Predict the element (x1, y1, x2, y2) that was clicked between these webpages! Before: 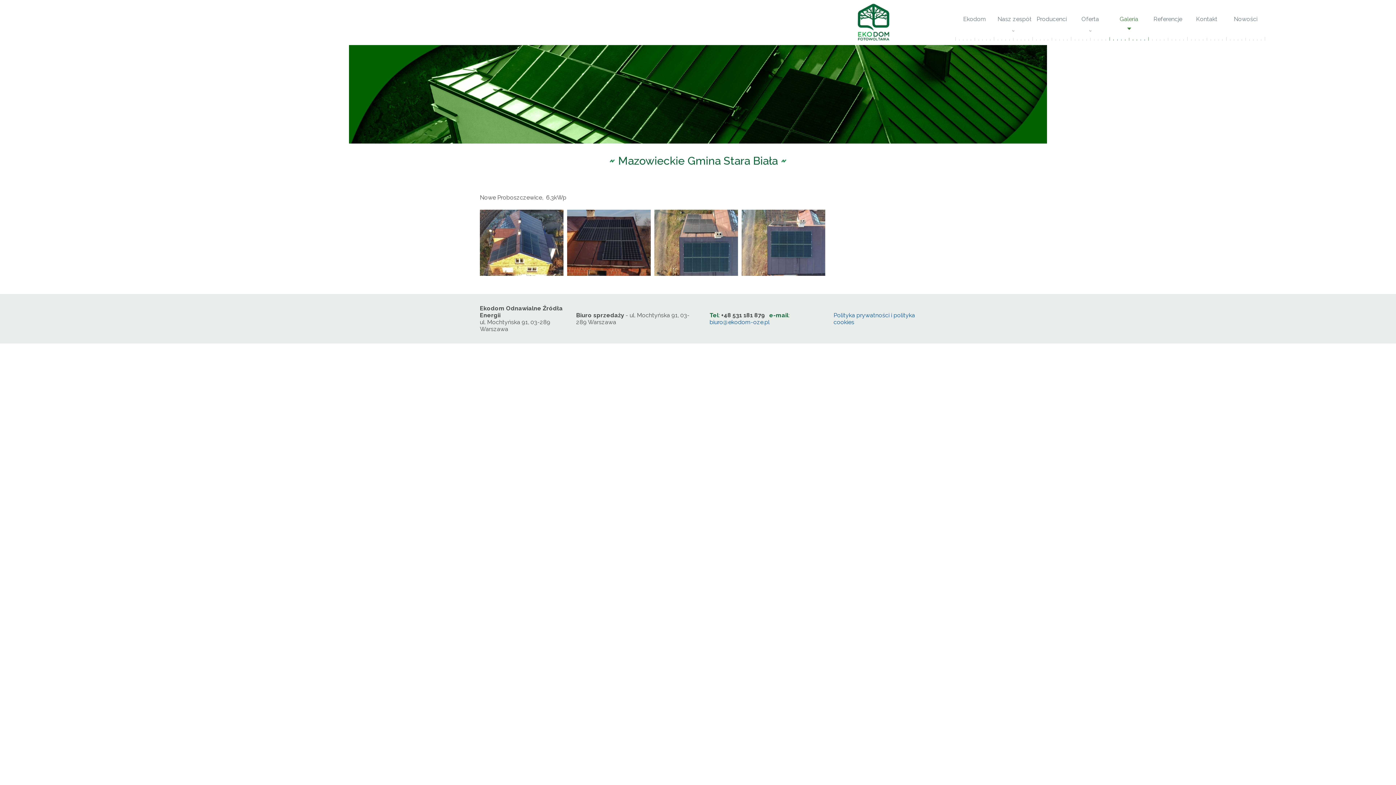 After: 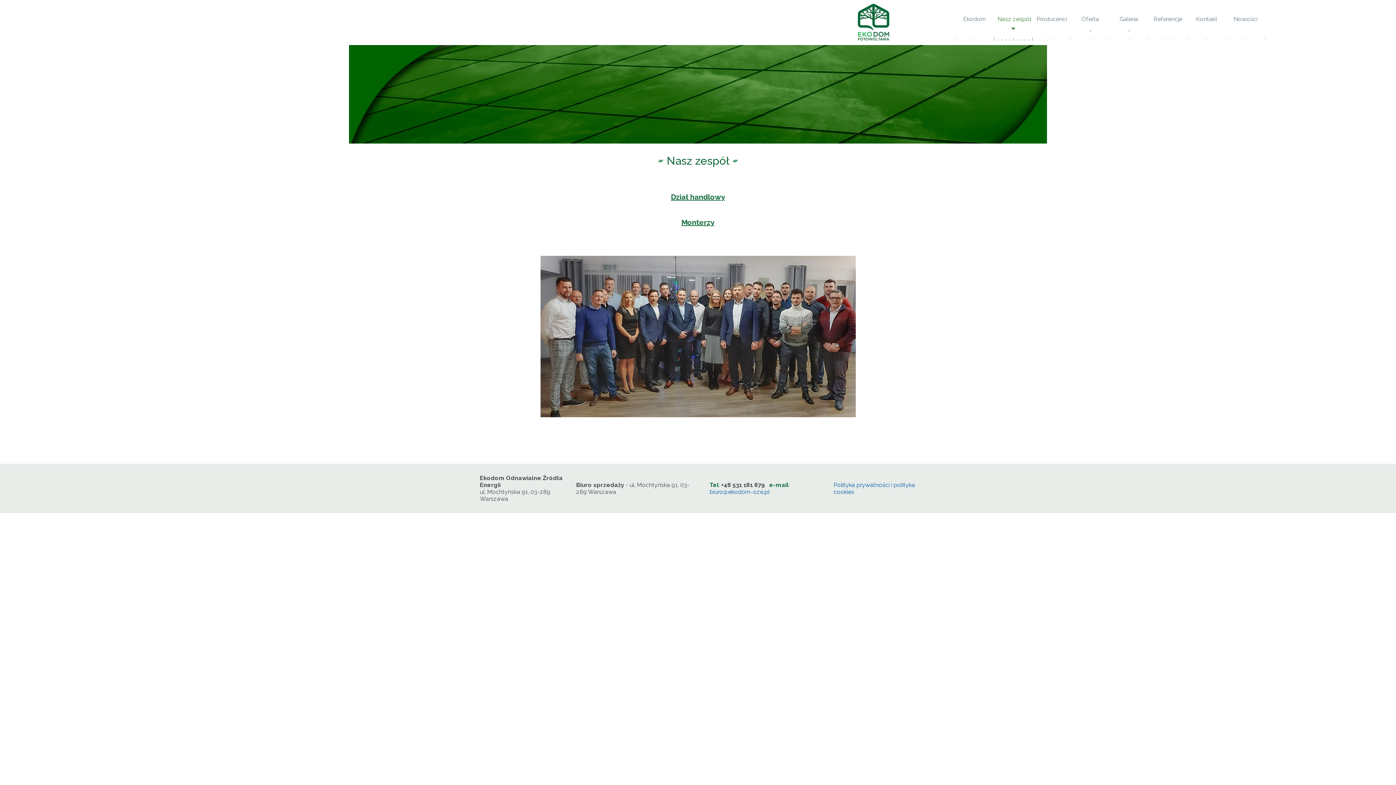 Action: label: Nasz zespół	 bbox: (994, 15, 1035, 40)